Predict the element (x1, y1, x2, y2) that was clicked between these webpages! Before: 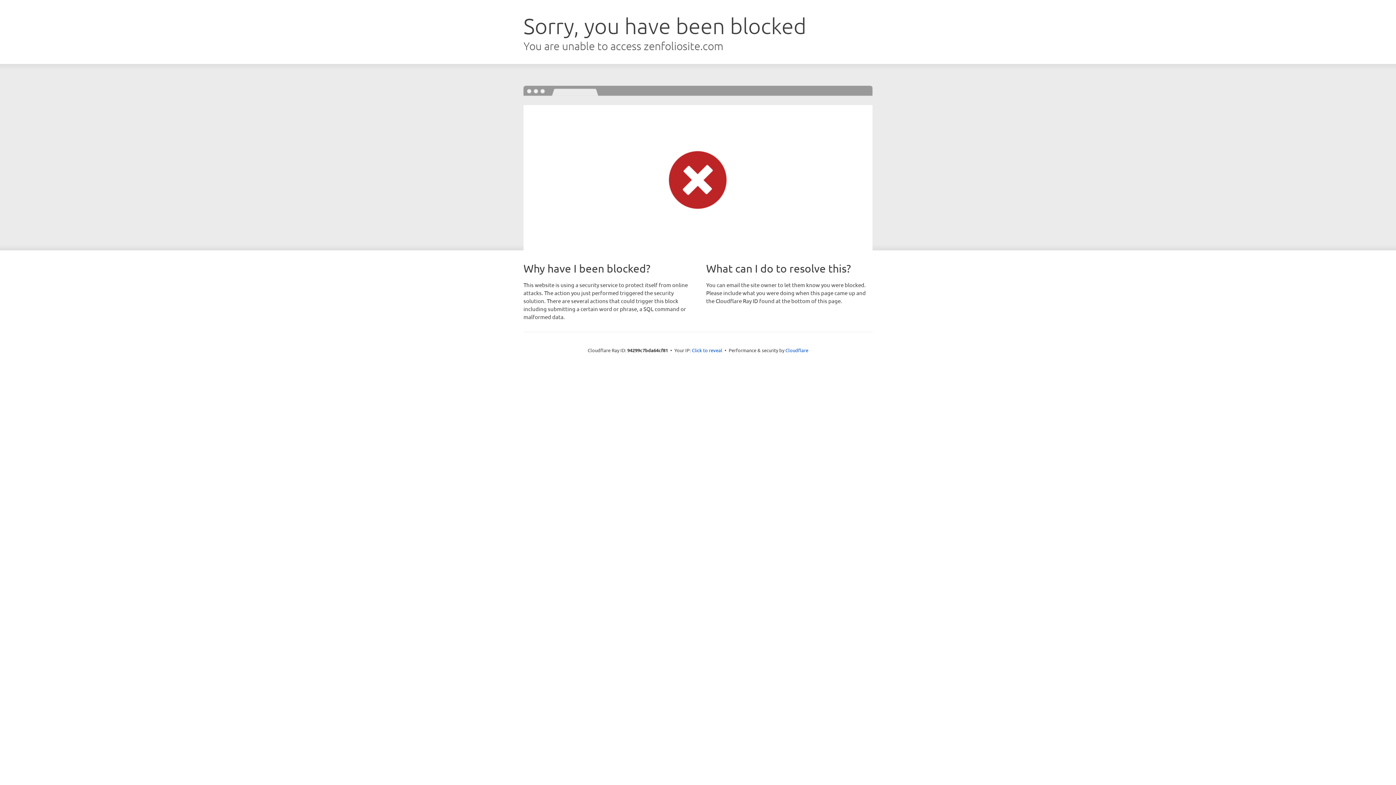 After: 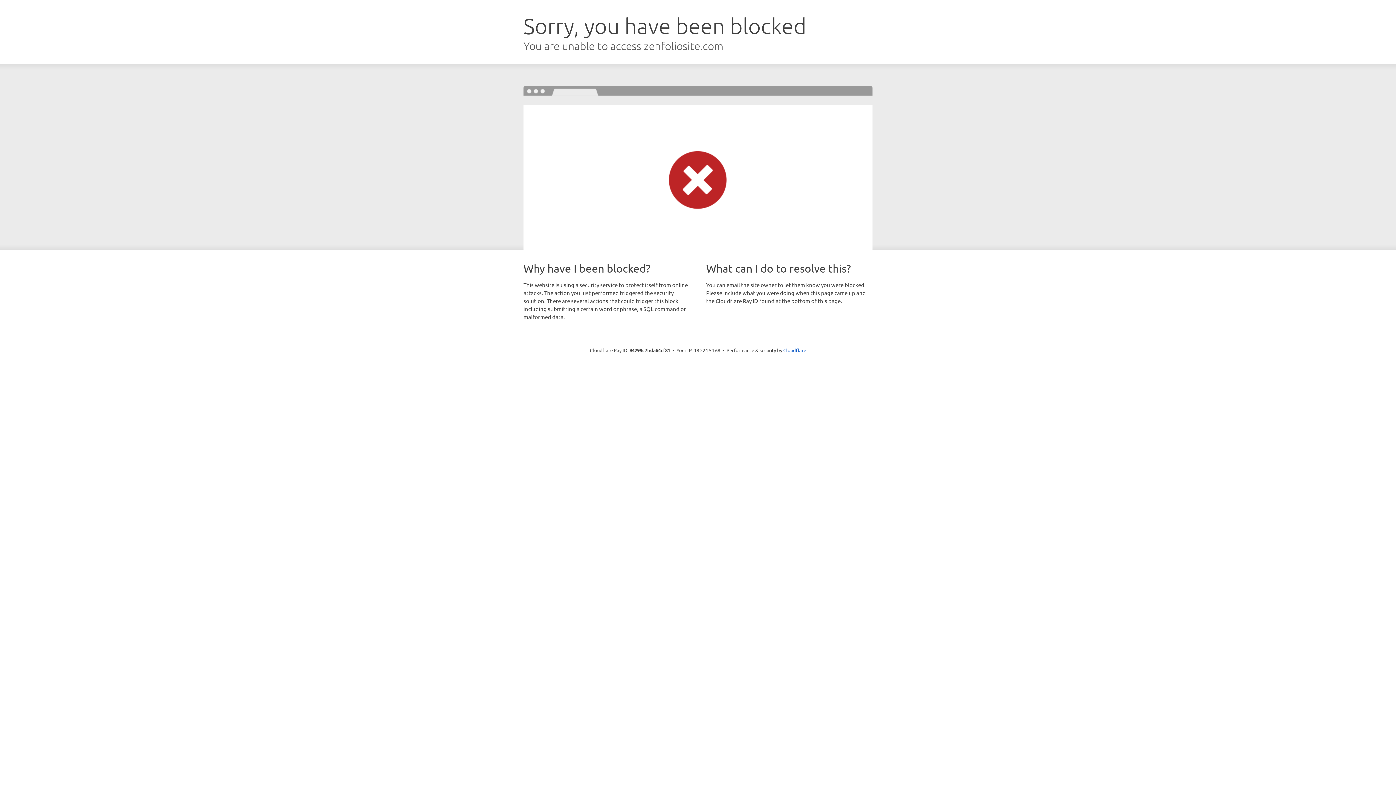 Action: label: Click to reveal bbox: (692, 346, 722, 353)